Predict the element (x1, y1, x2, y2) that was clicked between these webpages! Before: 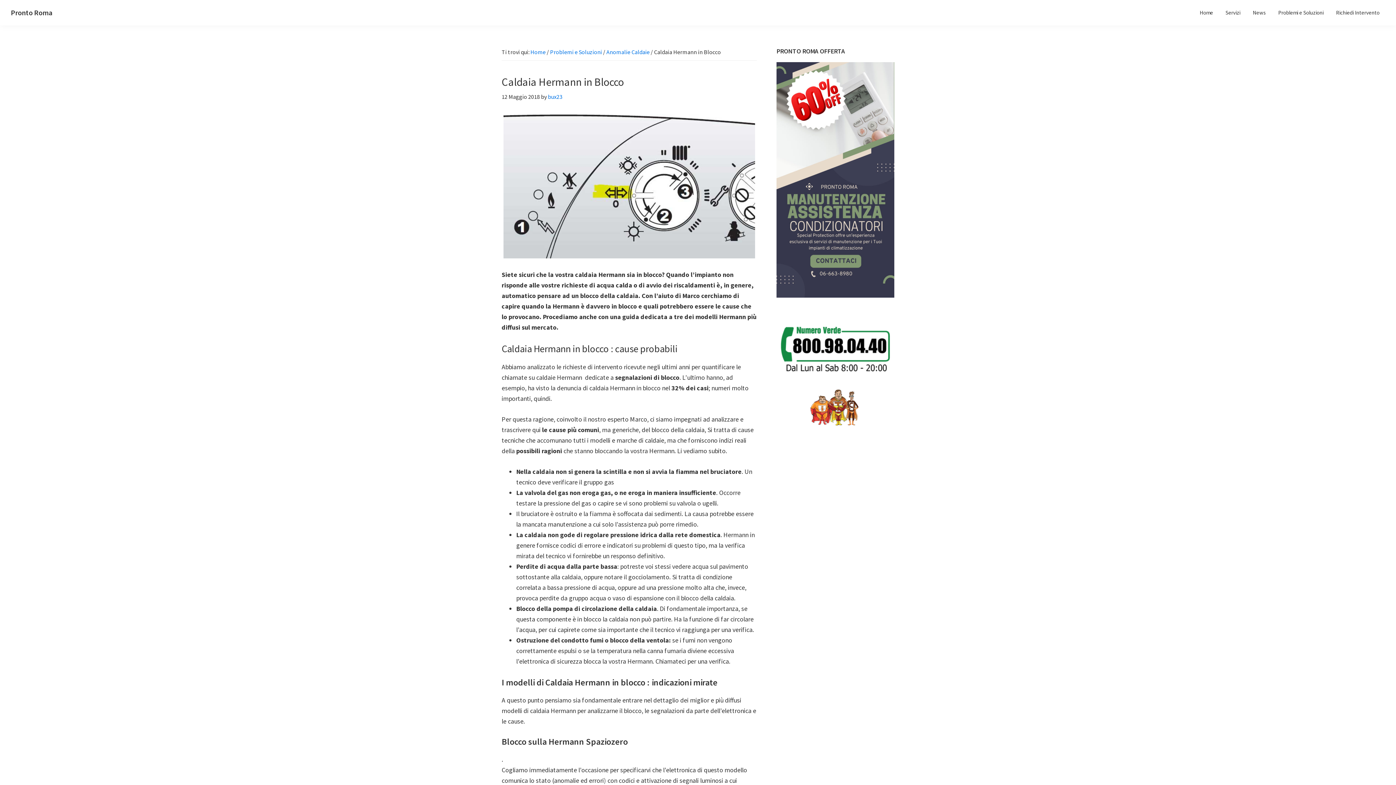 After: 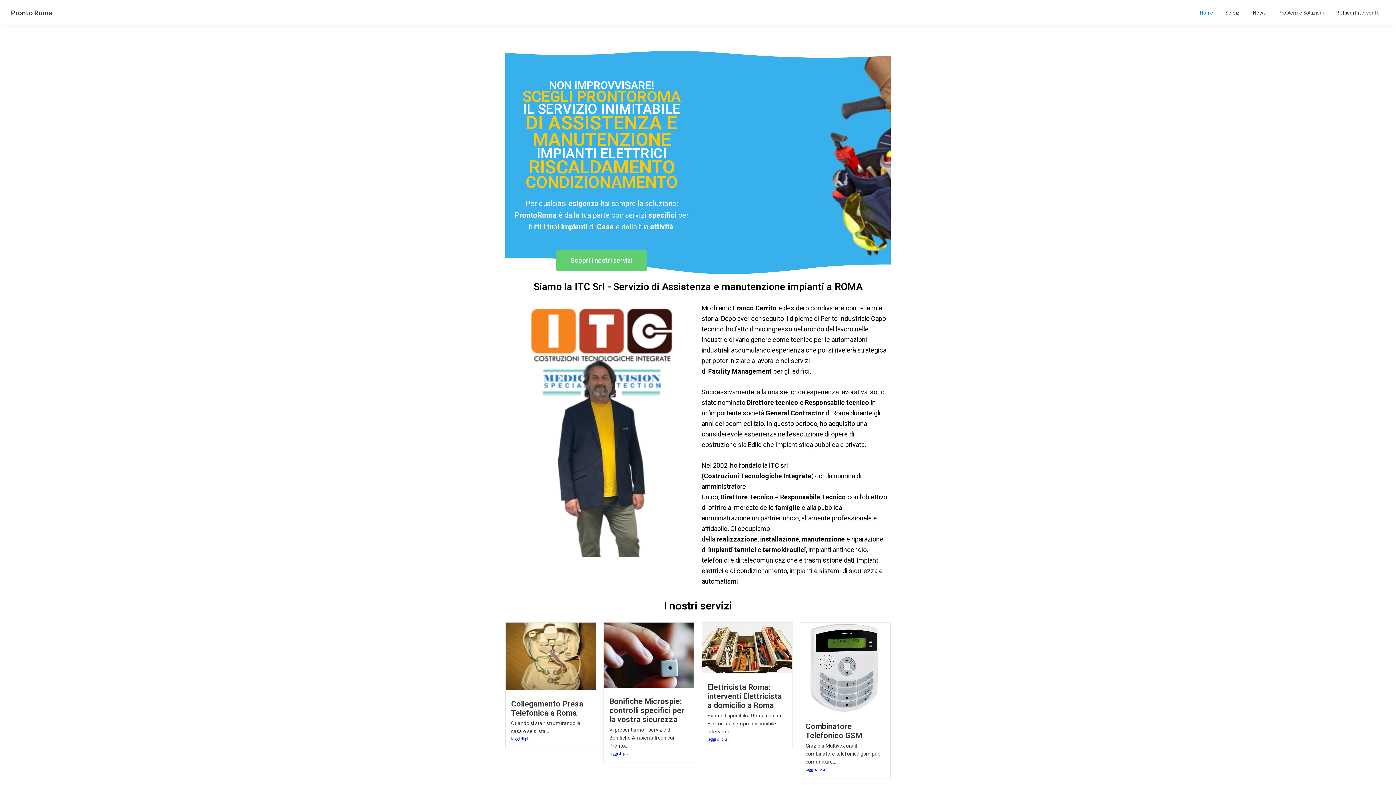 Action: bbox: (10, 8, 52, 17) label: Pronto Roma